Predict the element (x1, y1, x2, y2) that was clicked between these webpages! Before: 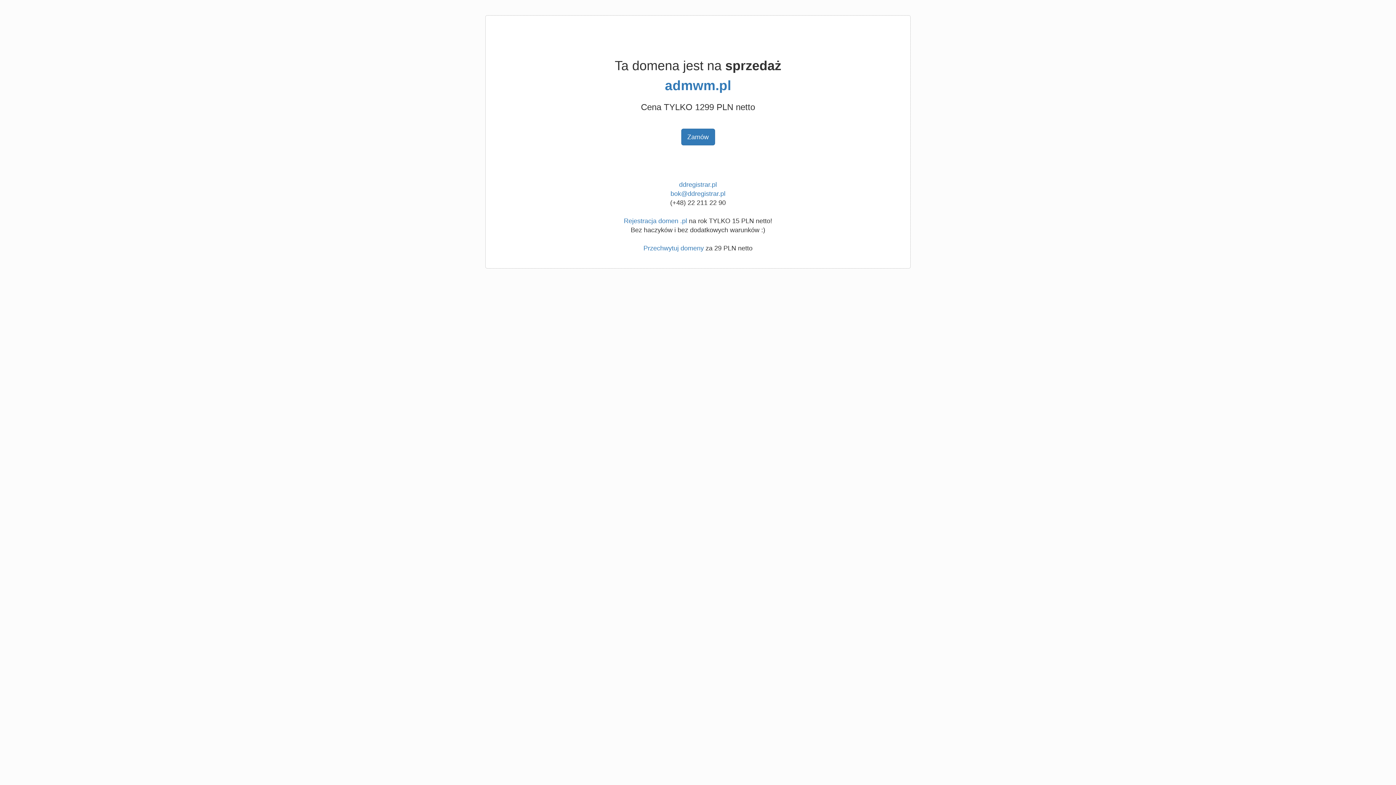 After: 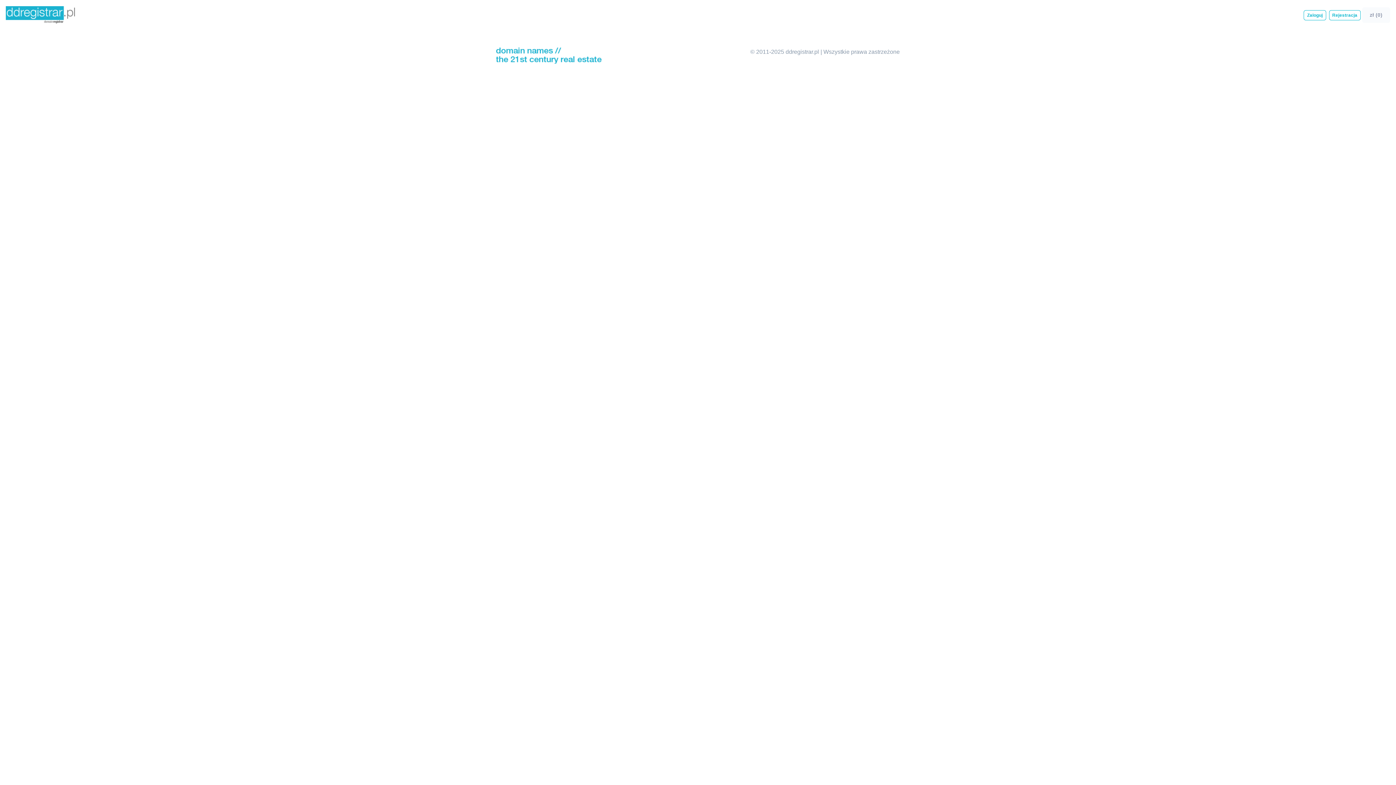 Action: label: Zamów bbox: (681, 128, 715, 145)